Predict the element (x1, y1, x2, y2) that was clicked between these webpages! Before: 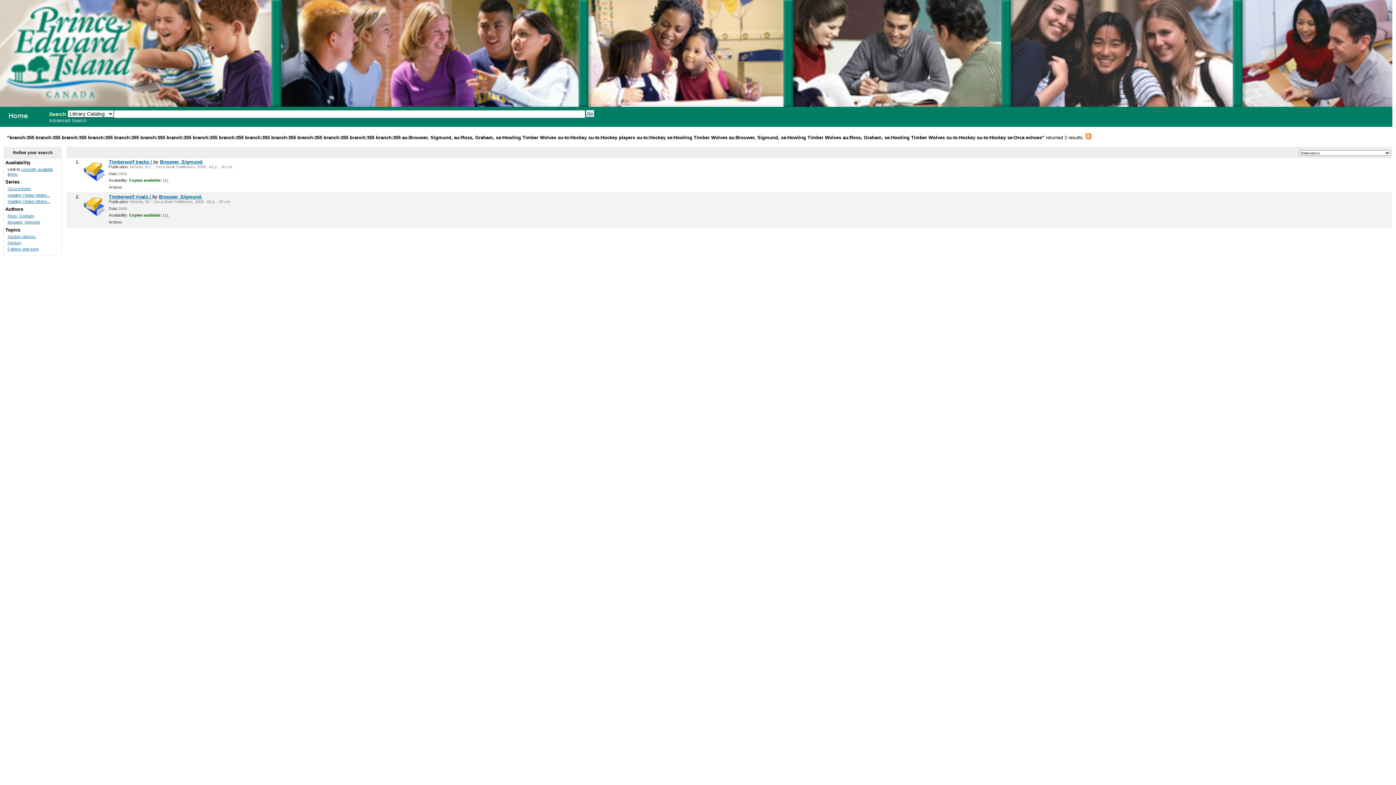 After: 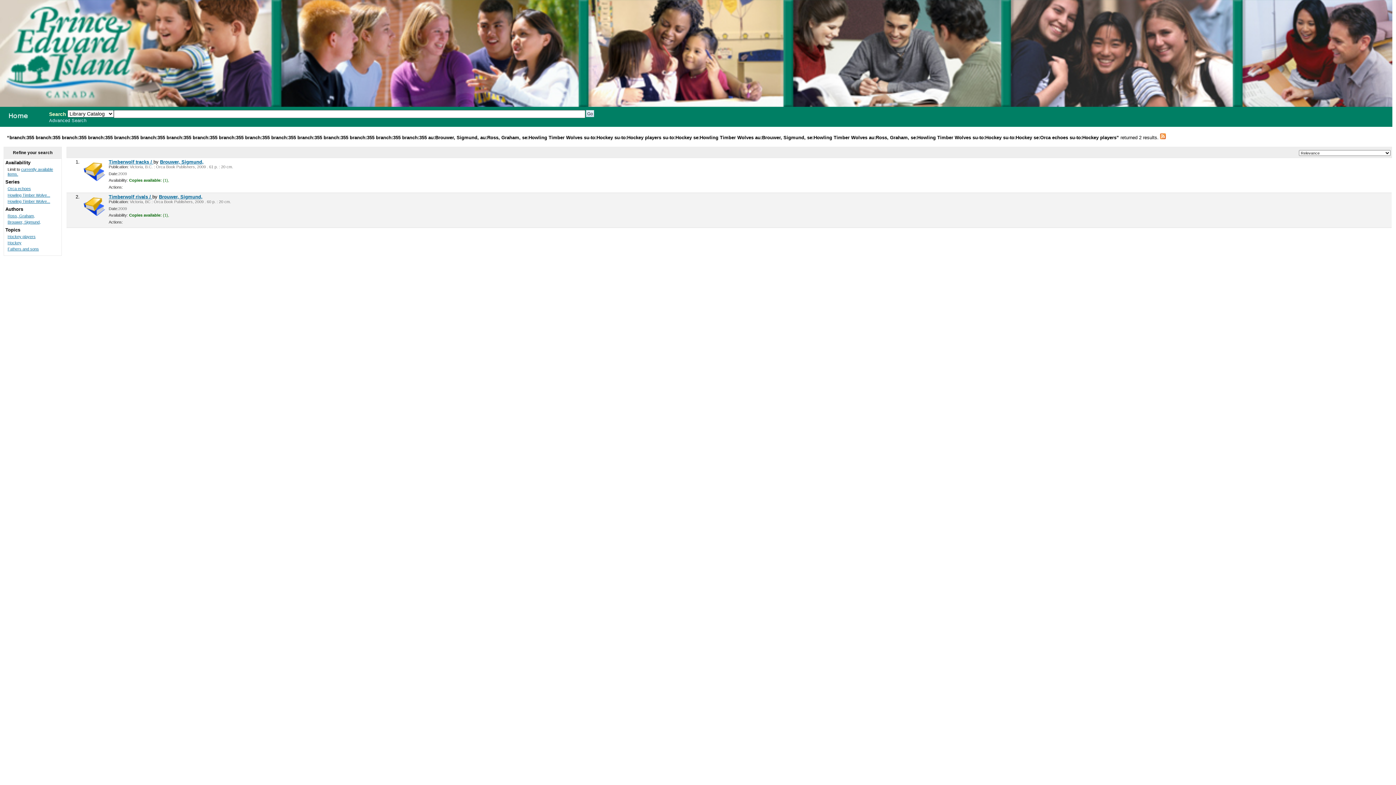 Action: bbox: (7, 234, 35, 238) label: Hockey players